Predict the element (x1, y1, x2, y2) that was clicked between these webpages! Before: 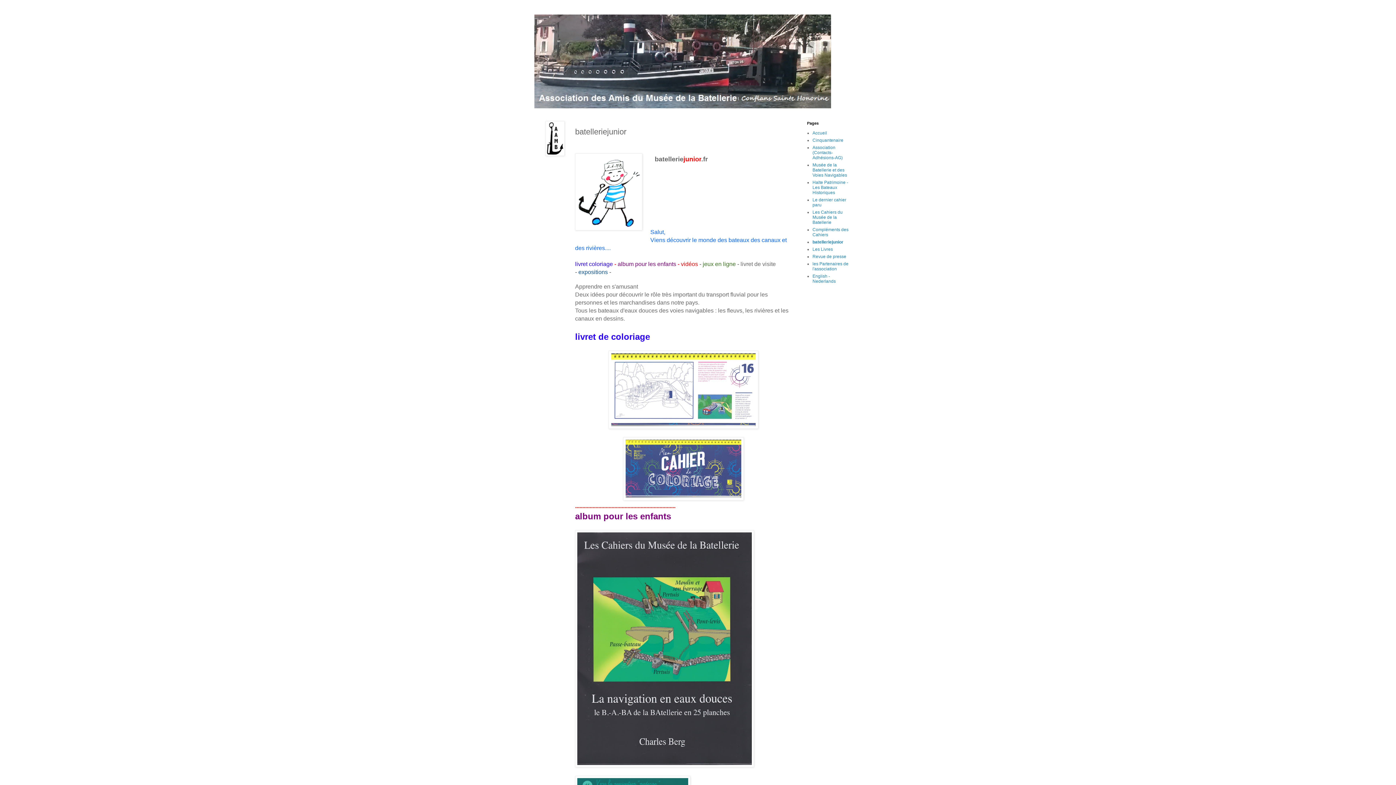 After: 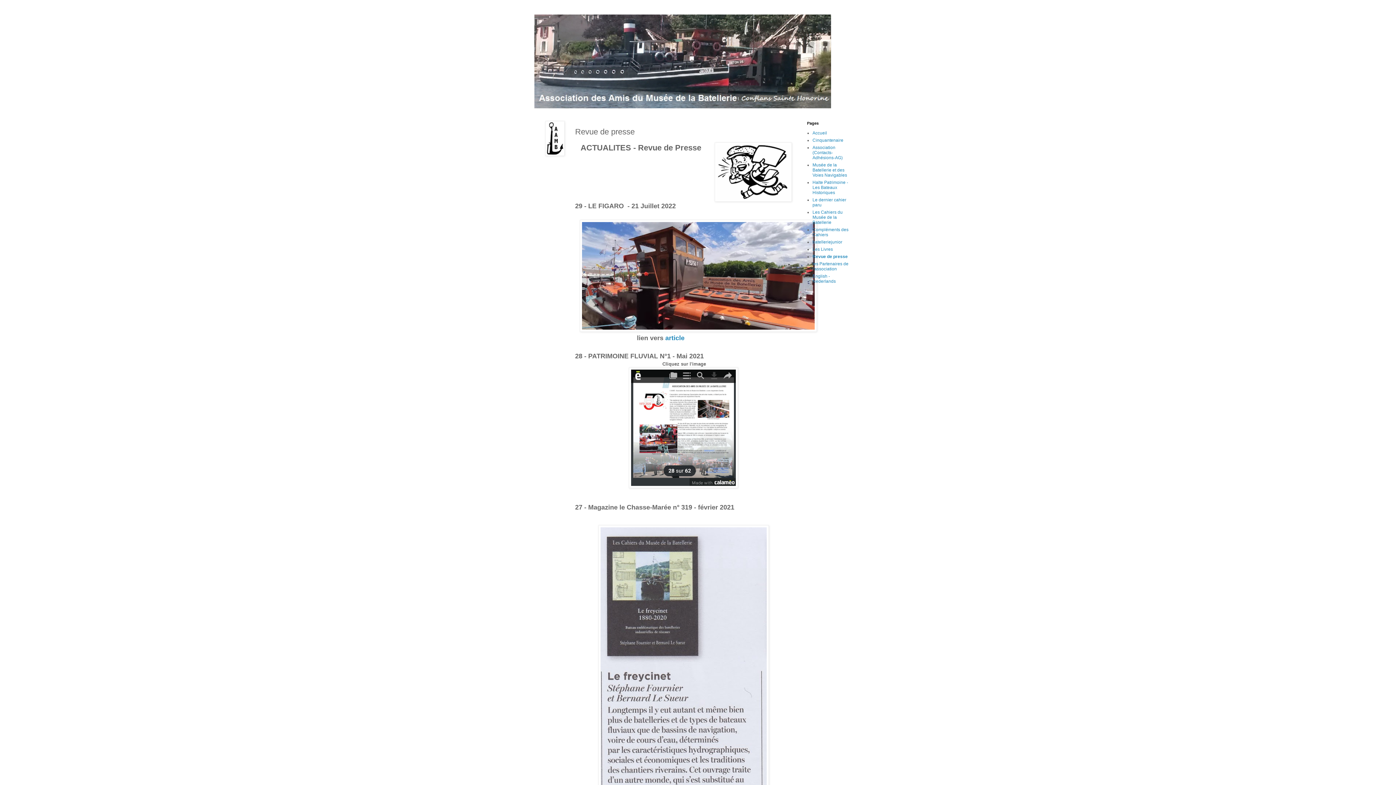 Action: label: Revue de presse bbox: (812, 254, 846, 259)